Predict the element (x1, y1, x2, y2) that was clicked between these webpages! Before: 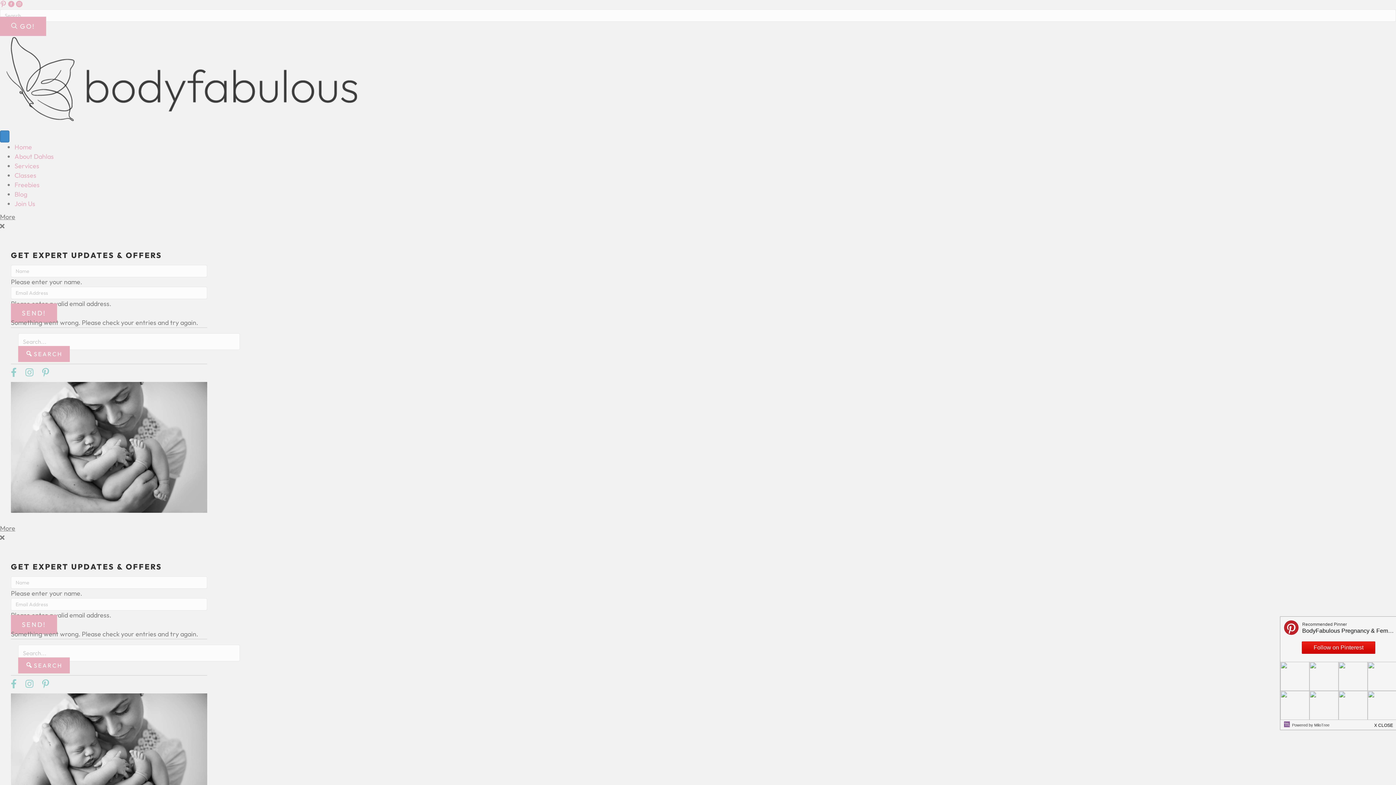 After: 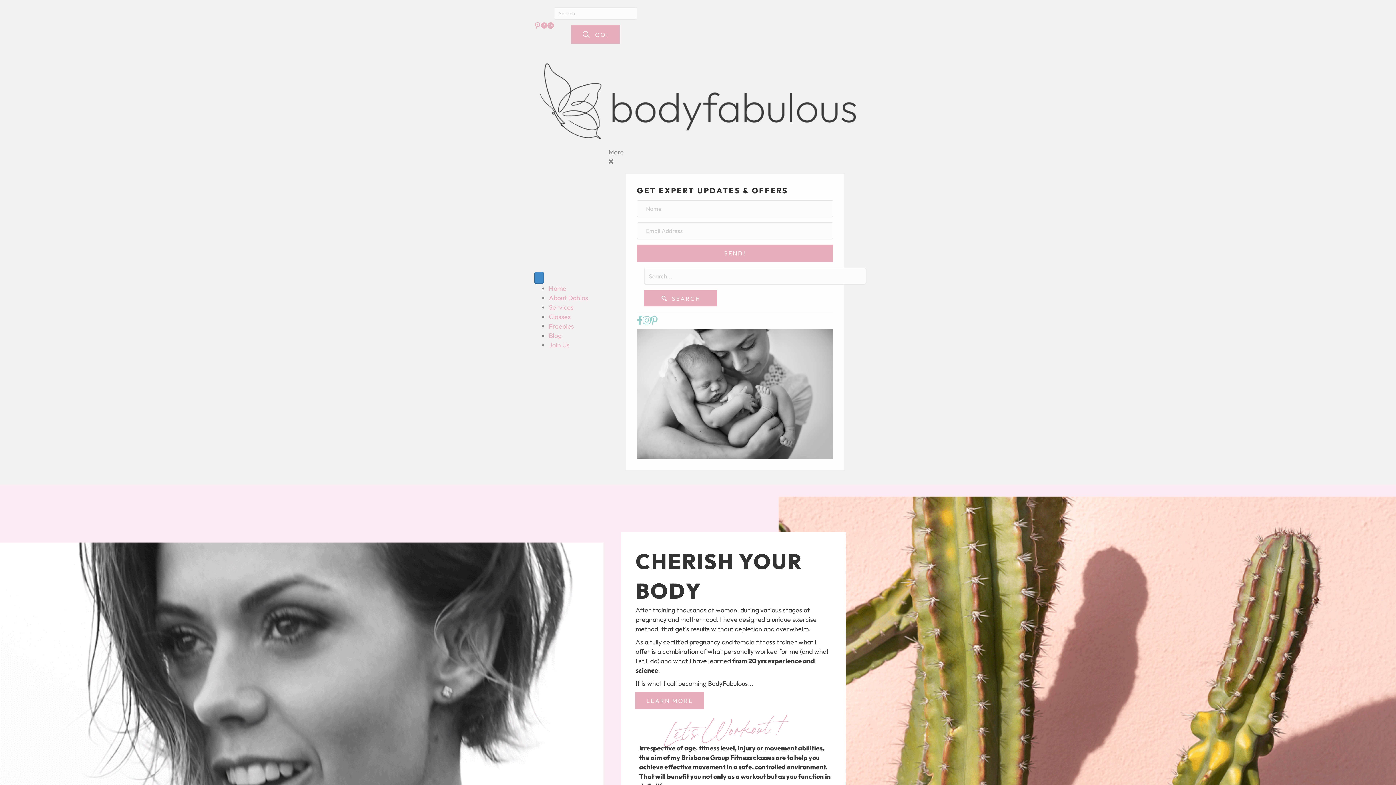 Action: bbox: (0, 75, 363, 84)